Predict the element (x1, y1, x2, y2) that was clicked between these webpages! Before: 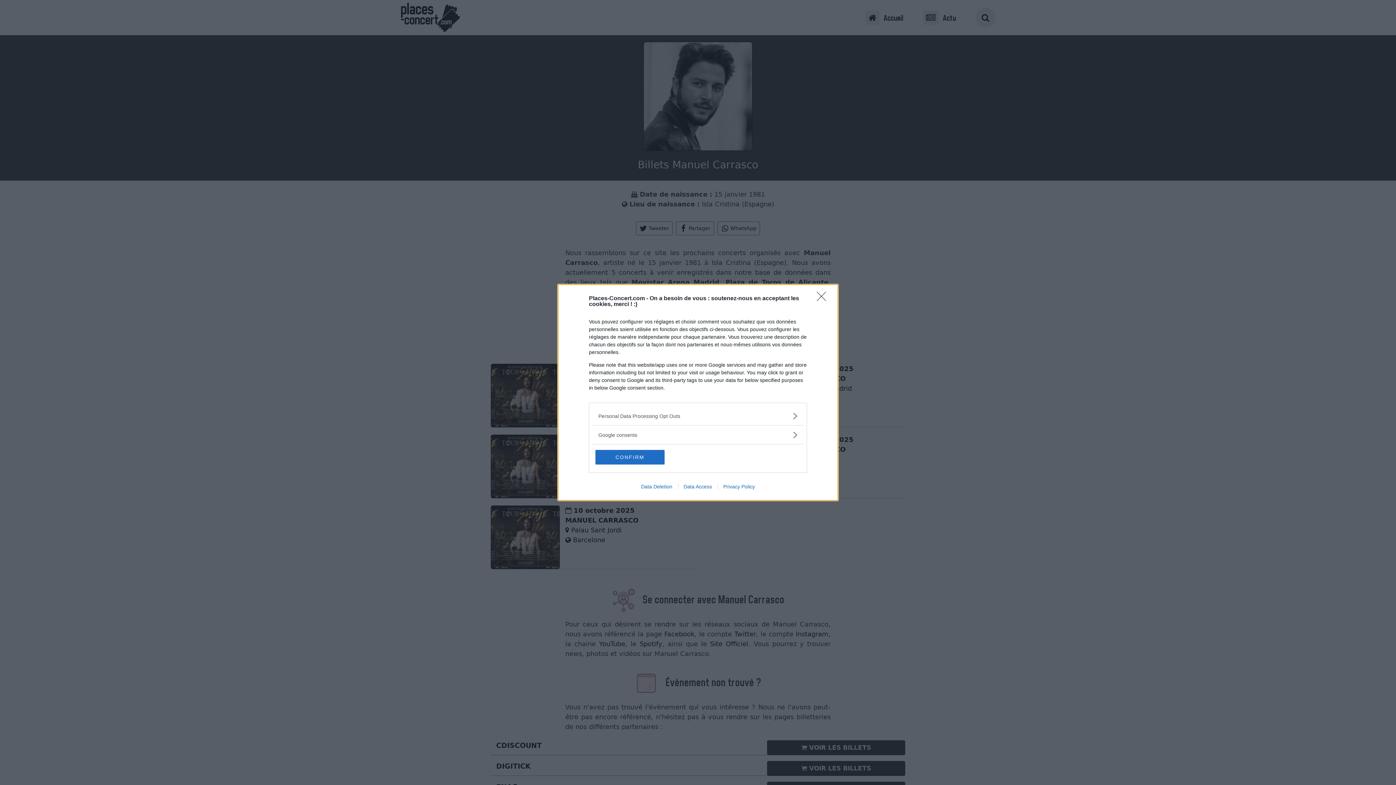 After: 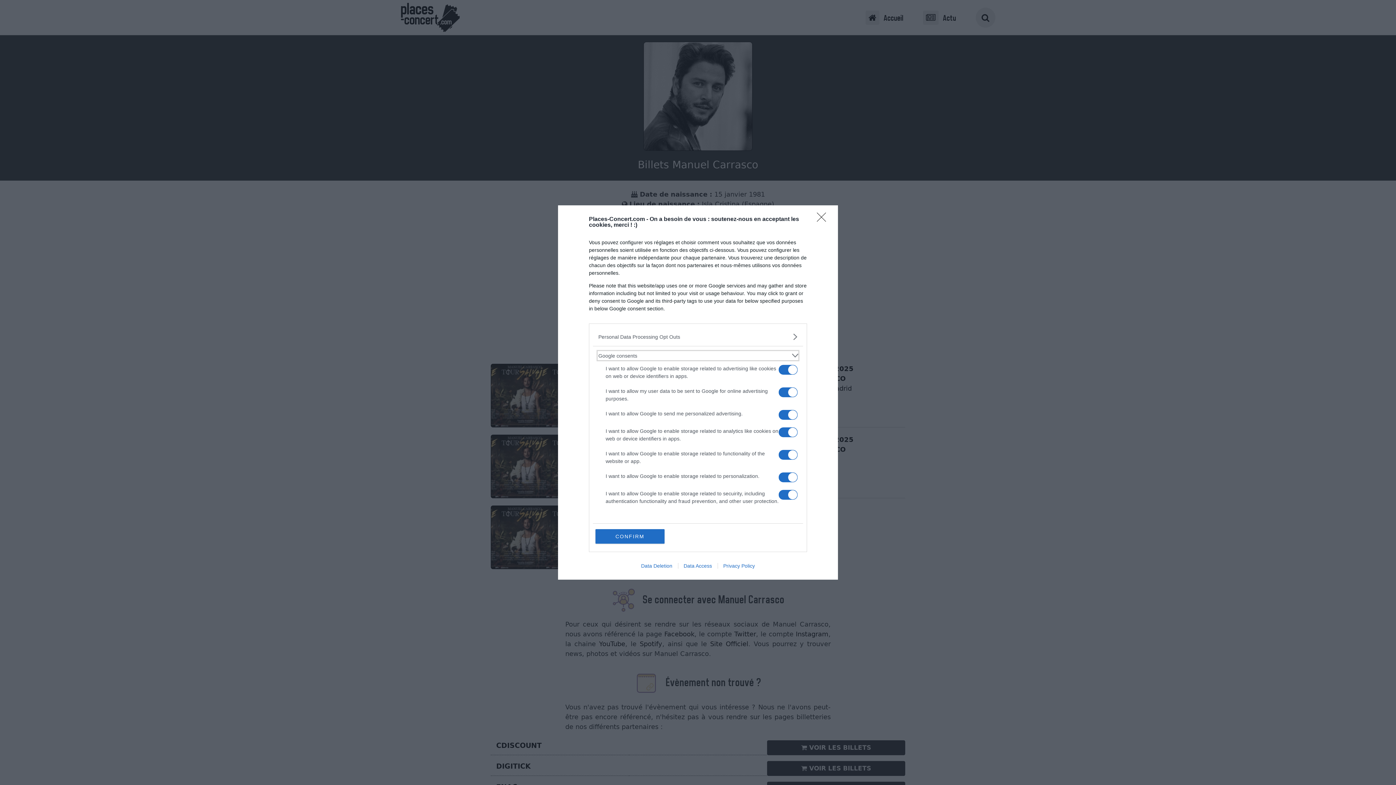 Action: label: Google consents bbox: (598, 431, 797, 438)